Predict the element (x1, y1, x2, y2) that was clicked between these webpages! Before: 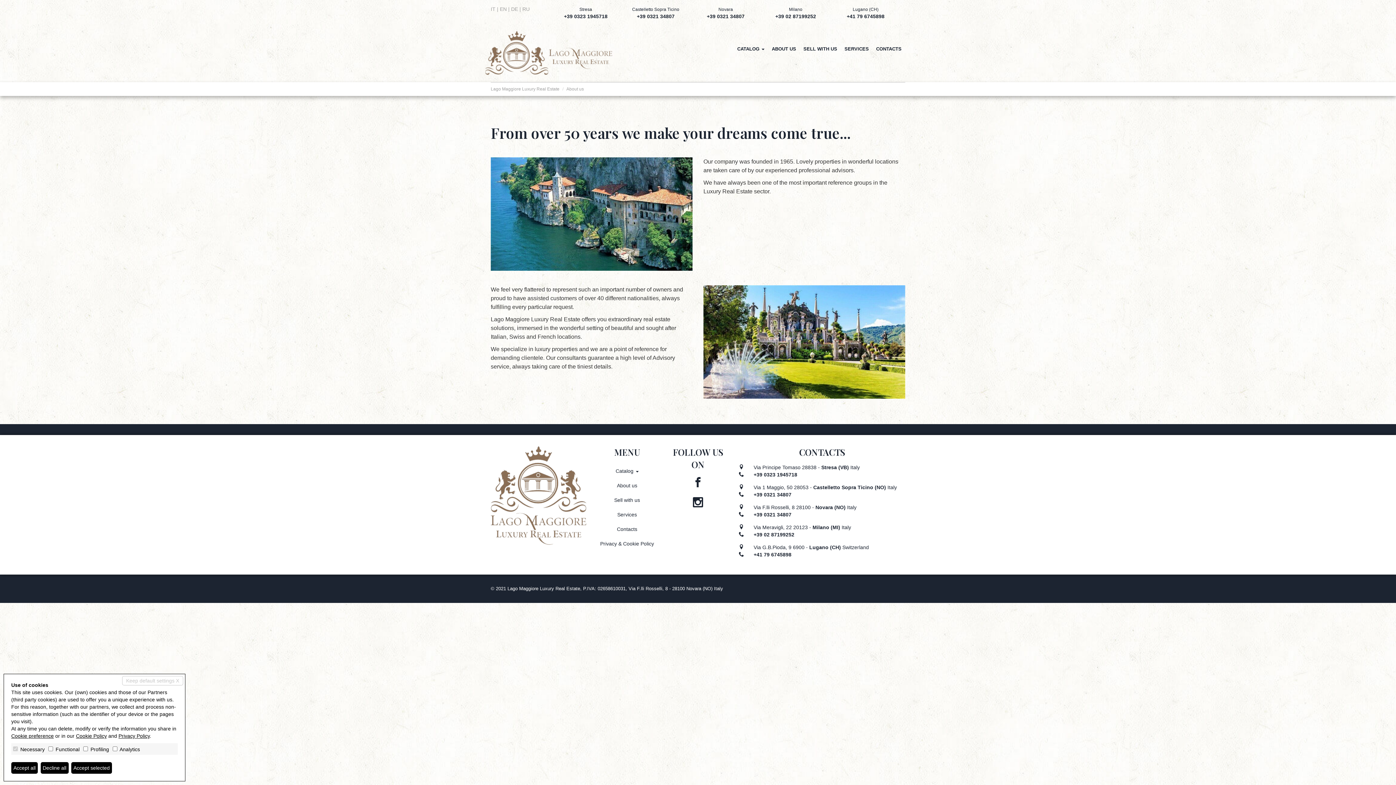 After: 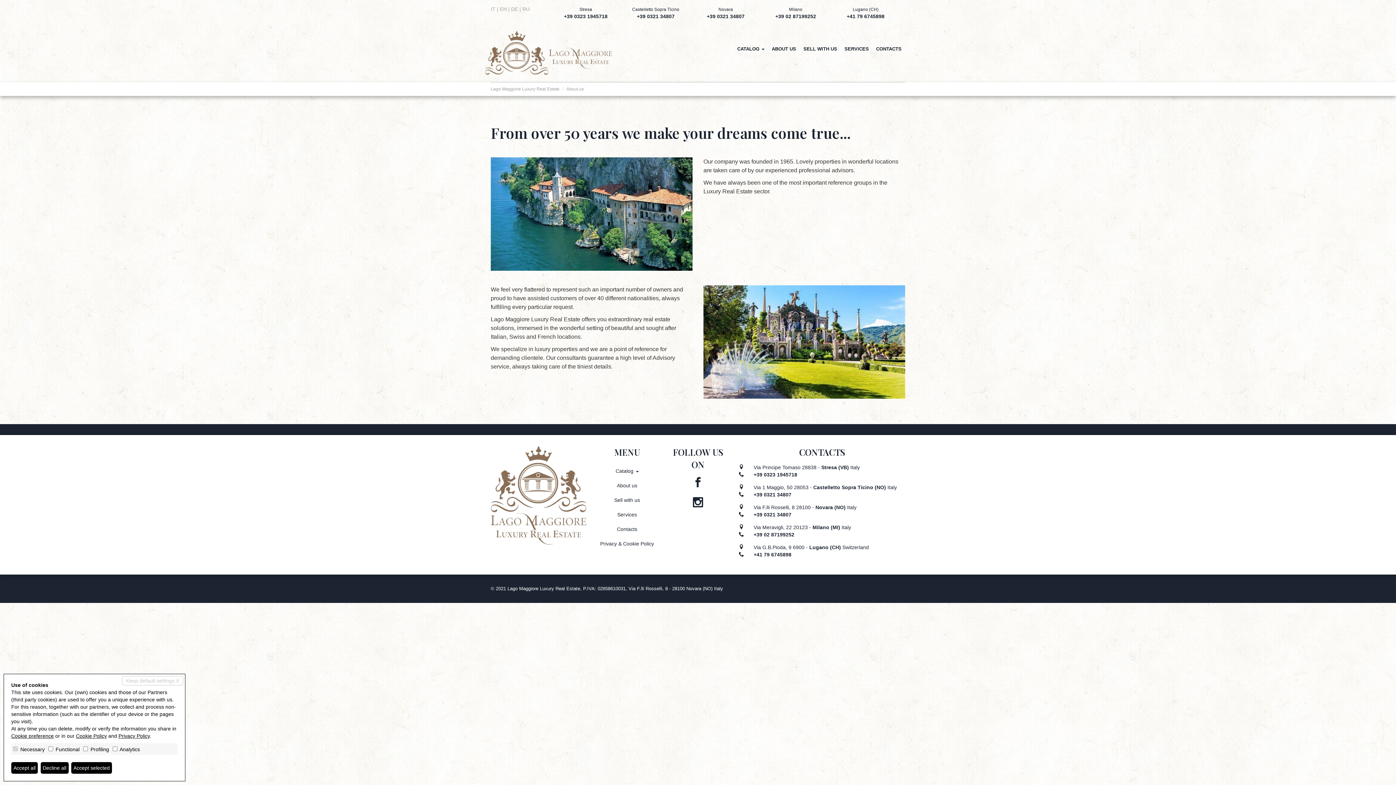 Action: bbox: (693, 496, 703, 511)